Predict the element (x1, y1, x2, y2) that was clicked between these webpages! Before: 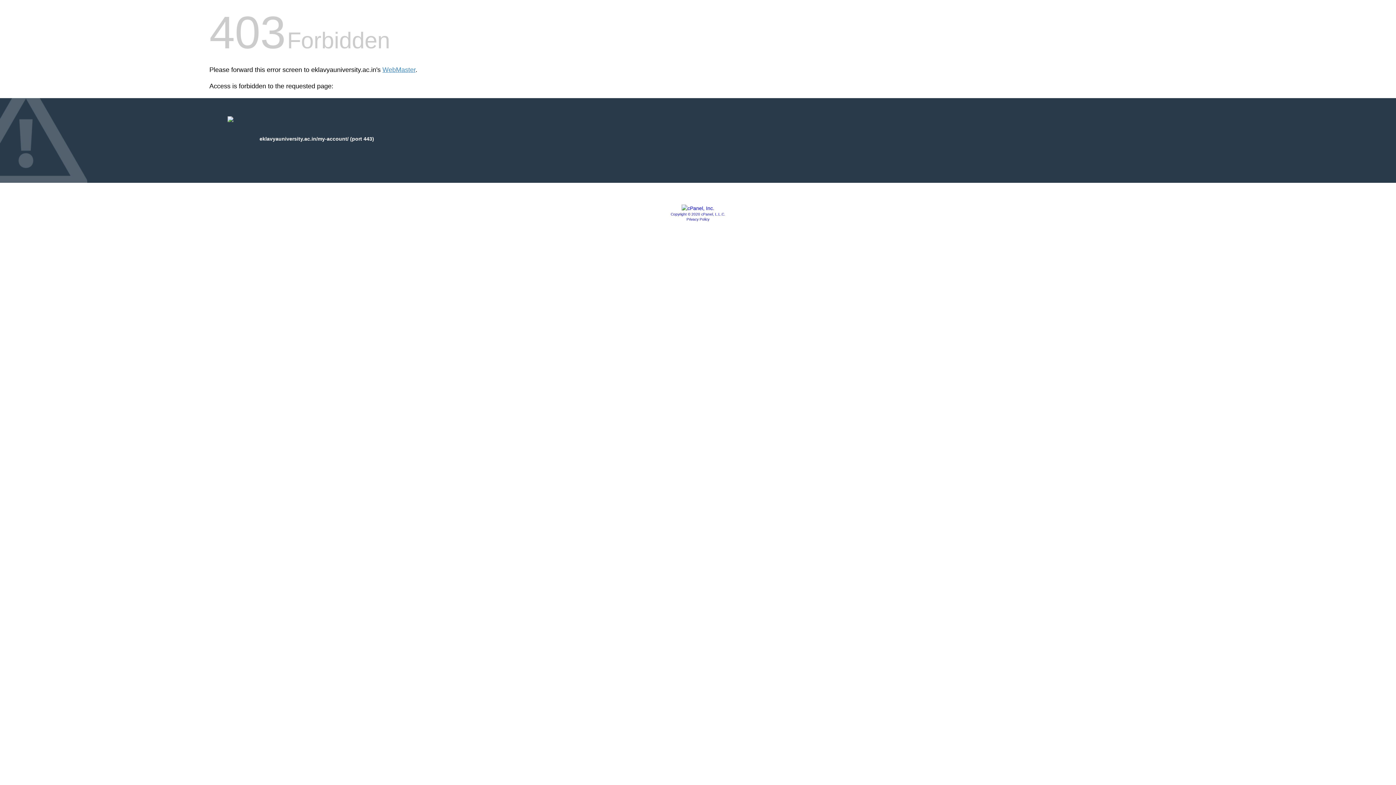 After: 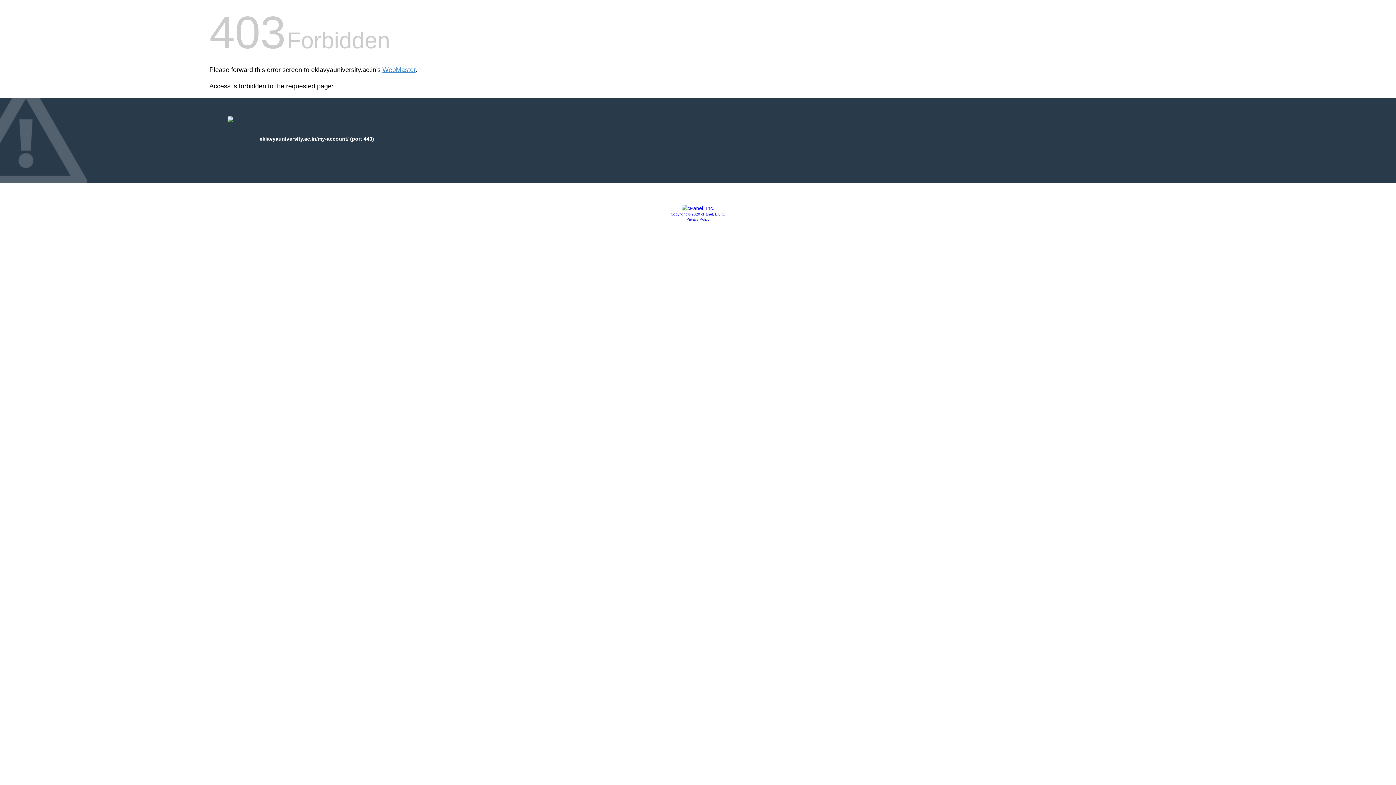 Action: bbox: (686, 217, 709, 221) label: Privacy Policy